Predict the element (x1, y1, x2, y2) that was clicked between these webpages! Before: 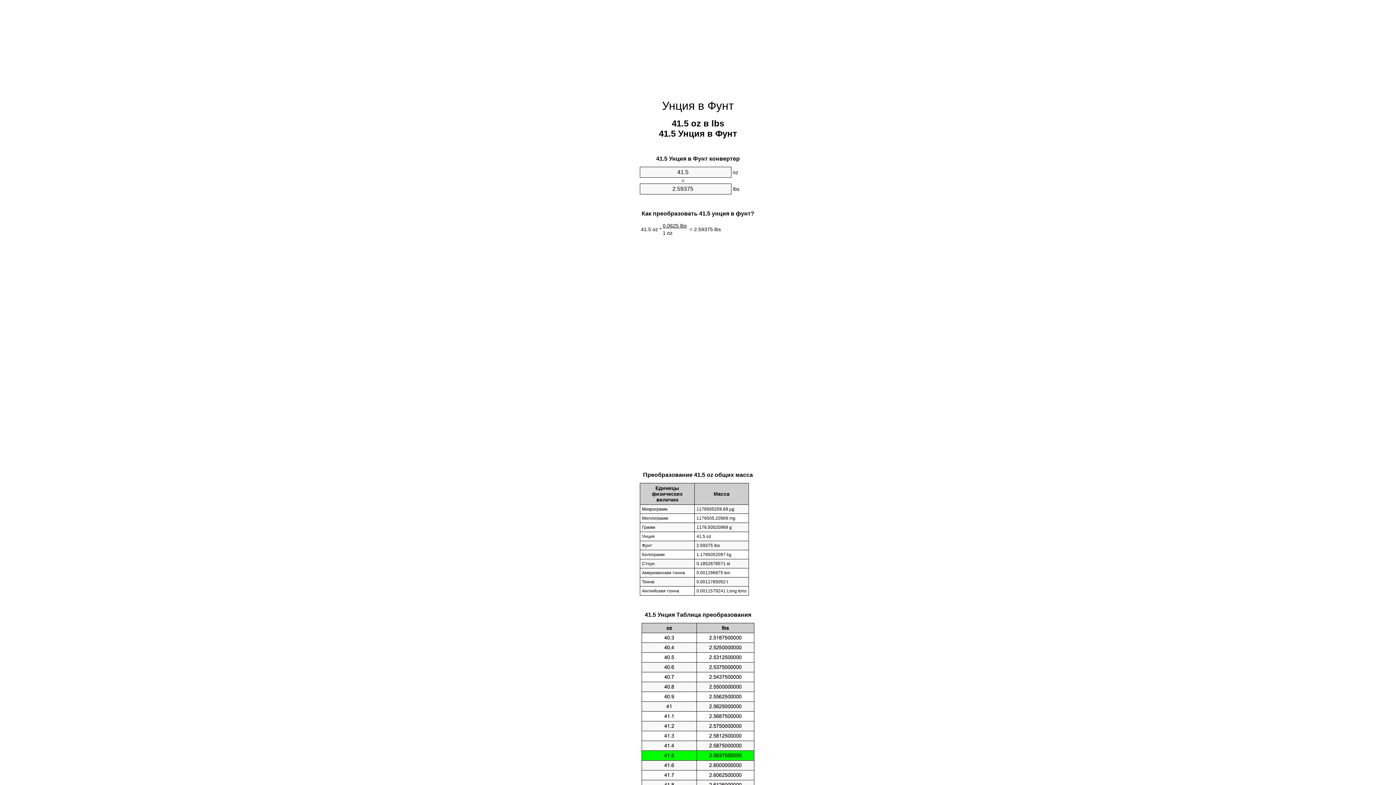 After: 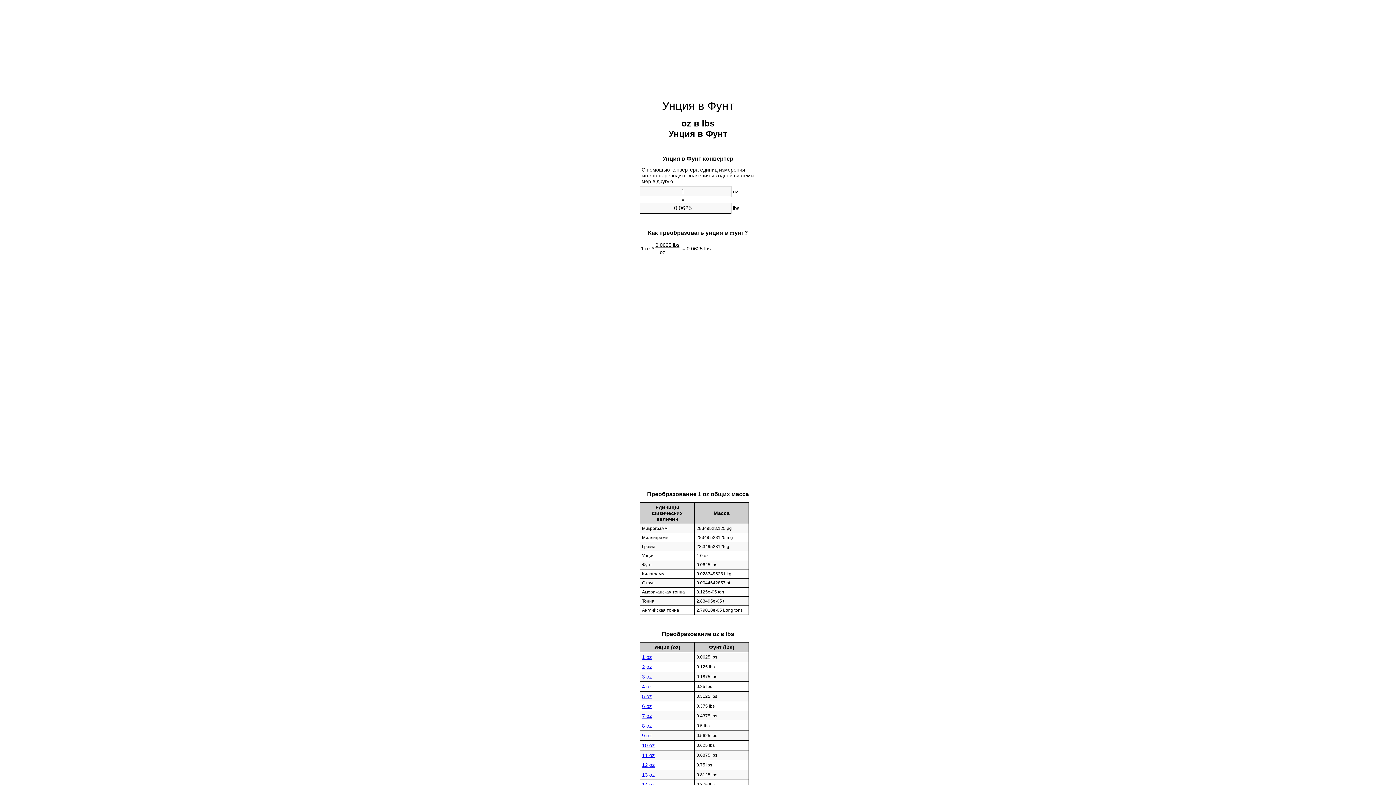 Action: bbox: (662, 99, 734, 112) label: Унция в Фунт